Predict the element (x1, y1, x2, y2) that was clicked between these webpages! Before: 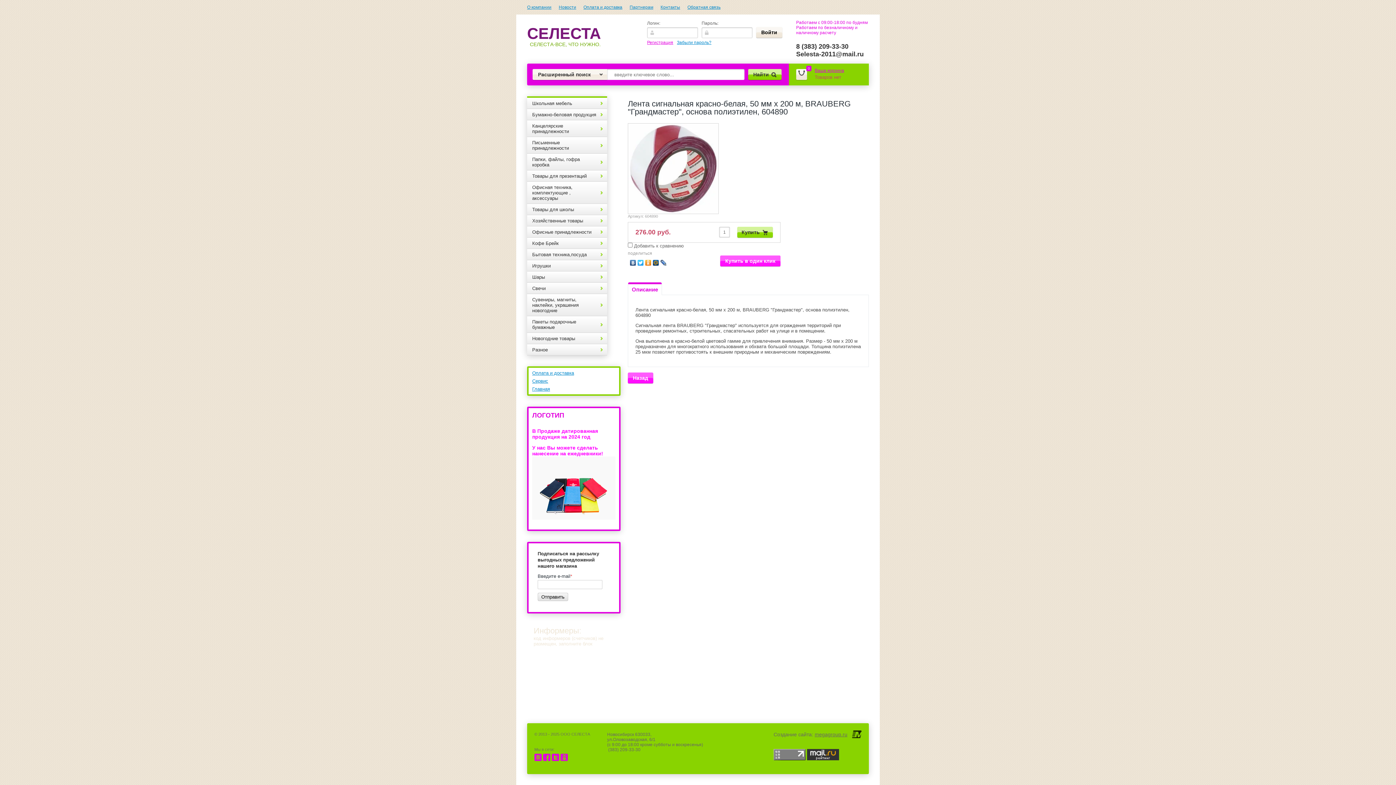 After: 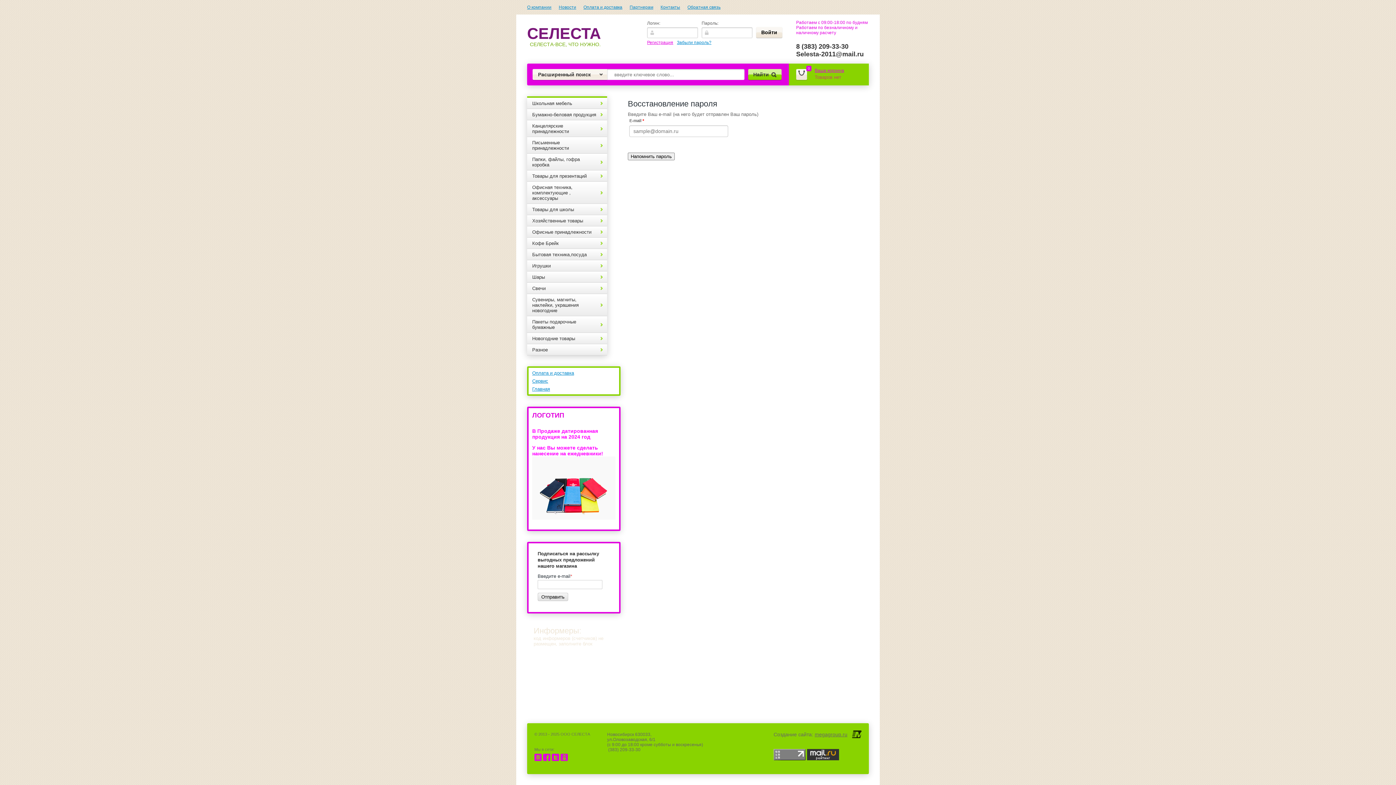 Action: bbox: (677, 40, 711, 45) label: Забыли пароль?